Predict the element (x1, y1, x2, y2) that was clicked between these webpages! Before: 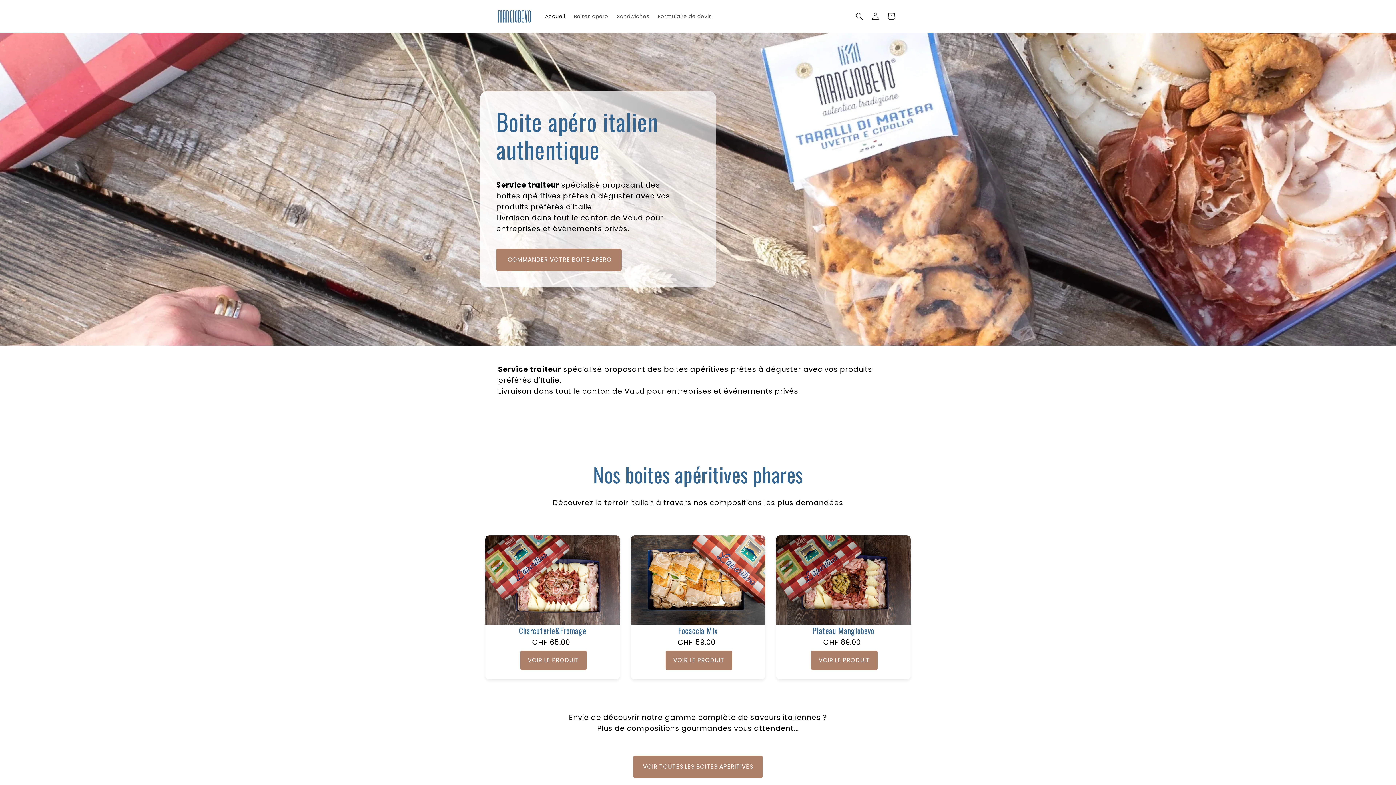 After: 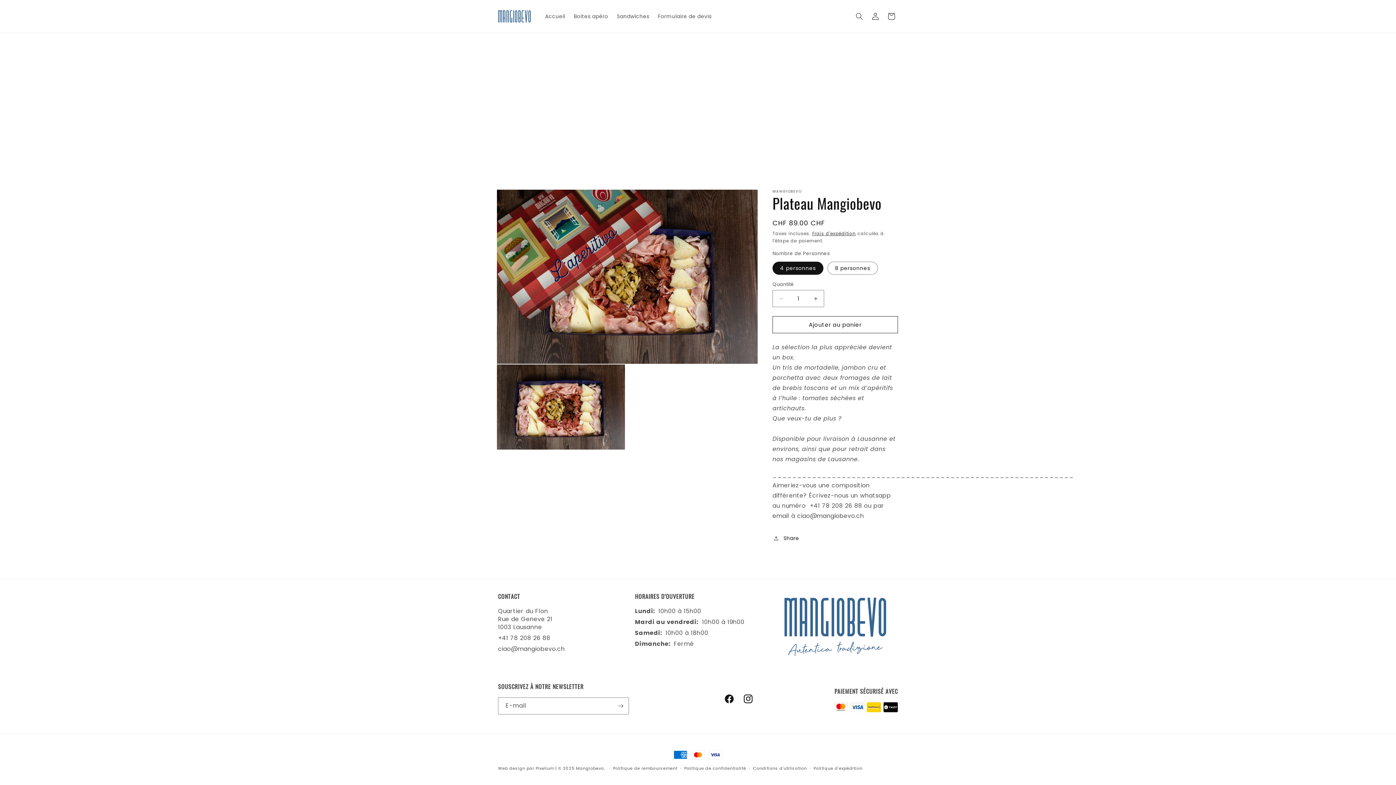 Action: label: VOIR LE PRODUIT bbox: (811, 651, 877, 670)